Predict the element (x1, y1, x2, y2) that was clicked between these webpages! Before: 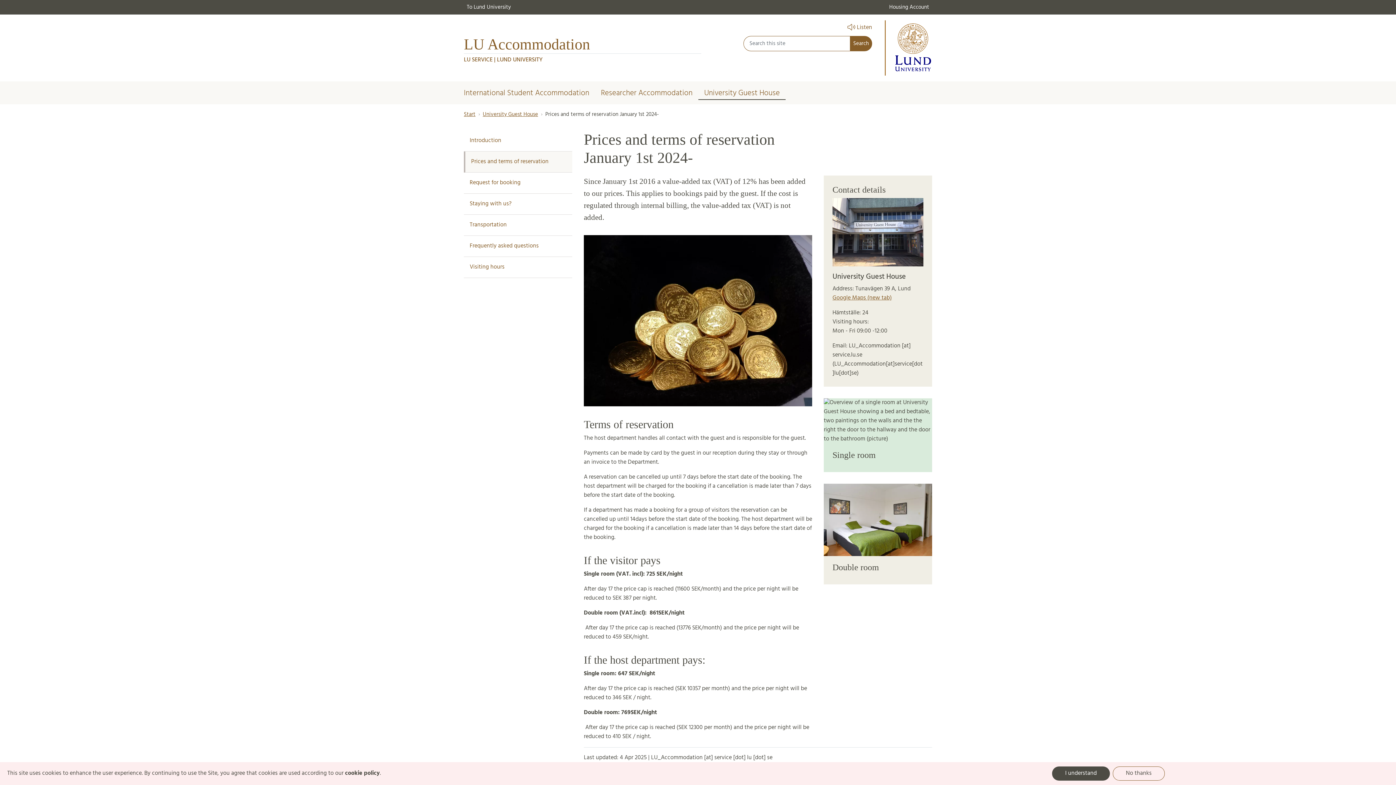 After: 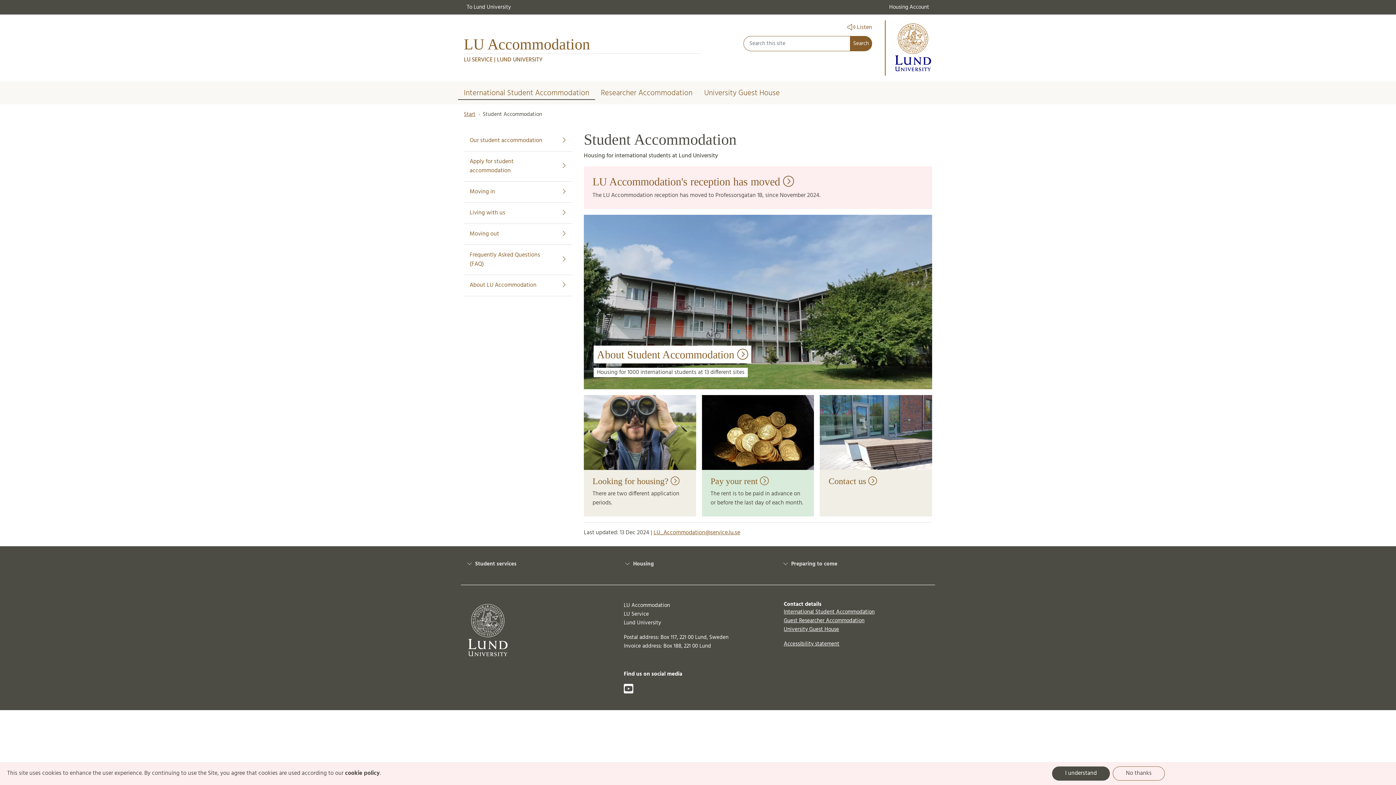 Action: bbox: (458, 84, 595, 102) label: International Student Accommodation